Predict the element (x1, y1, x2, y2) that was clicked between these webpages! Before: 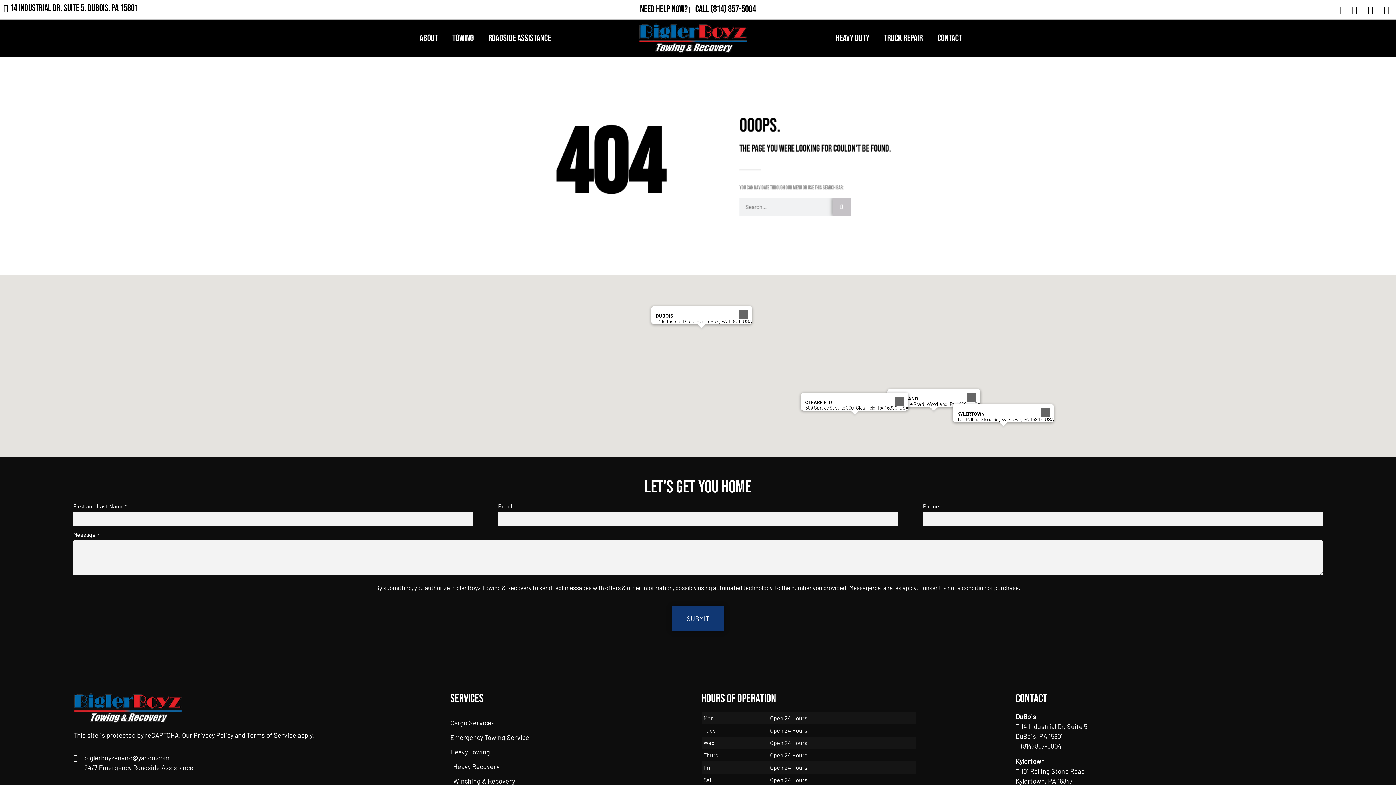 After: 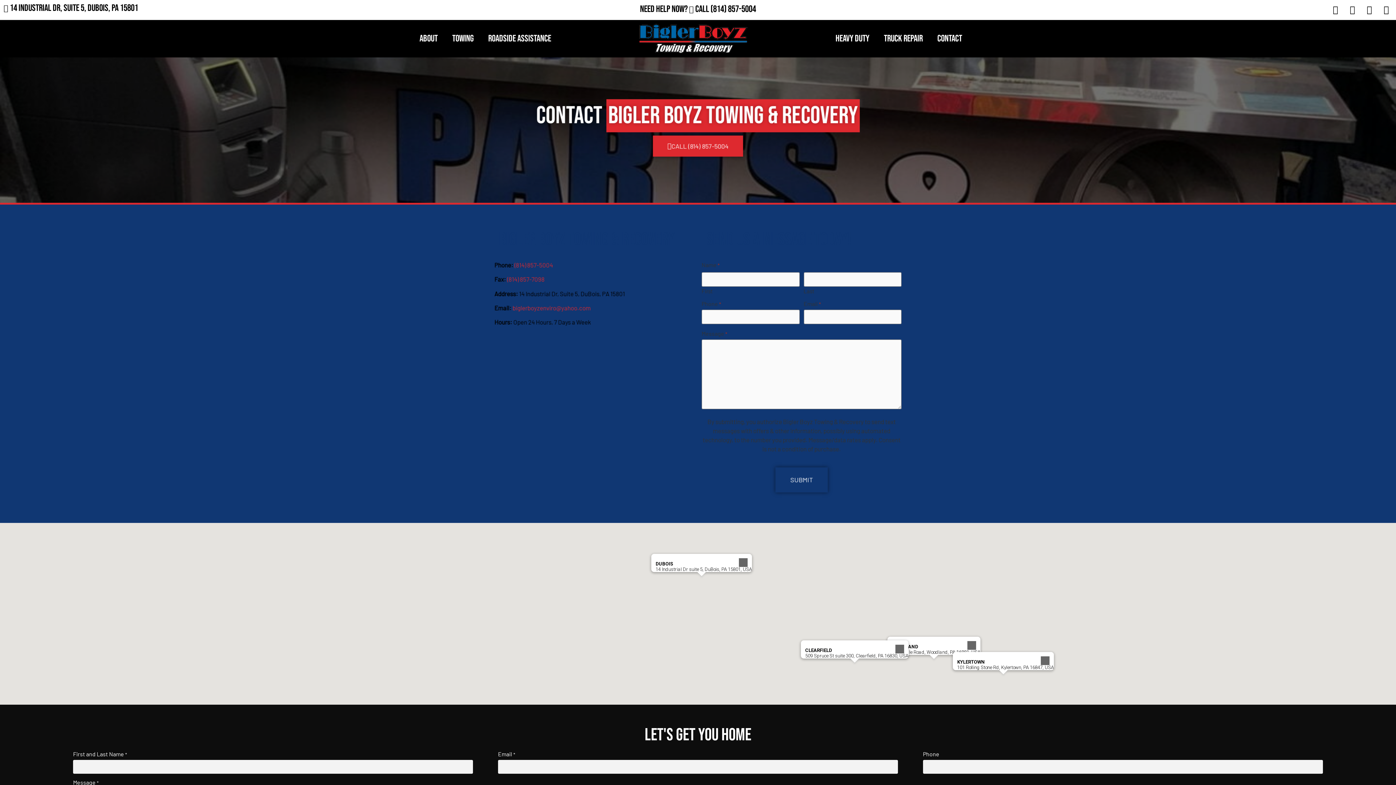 Action: label: Contact bbox: (930, 27, 969, 48)